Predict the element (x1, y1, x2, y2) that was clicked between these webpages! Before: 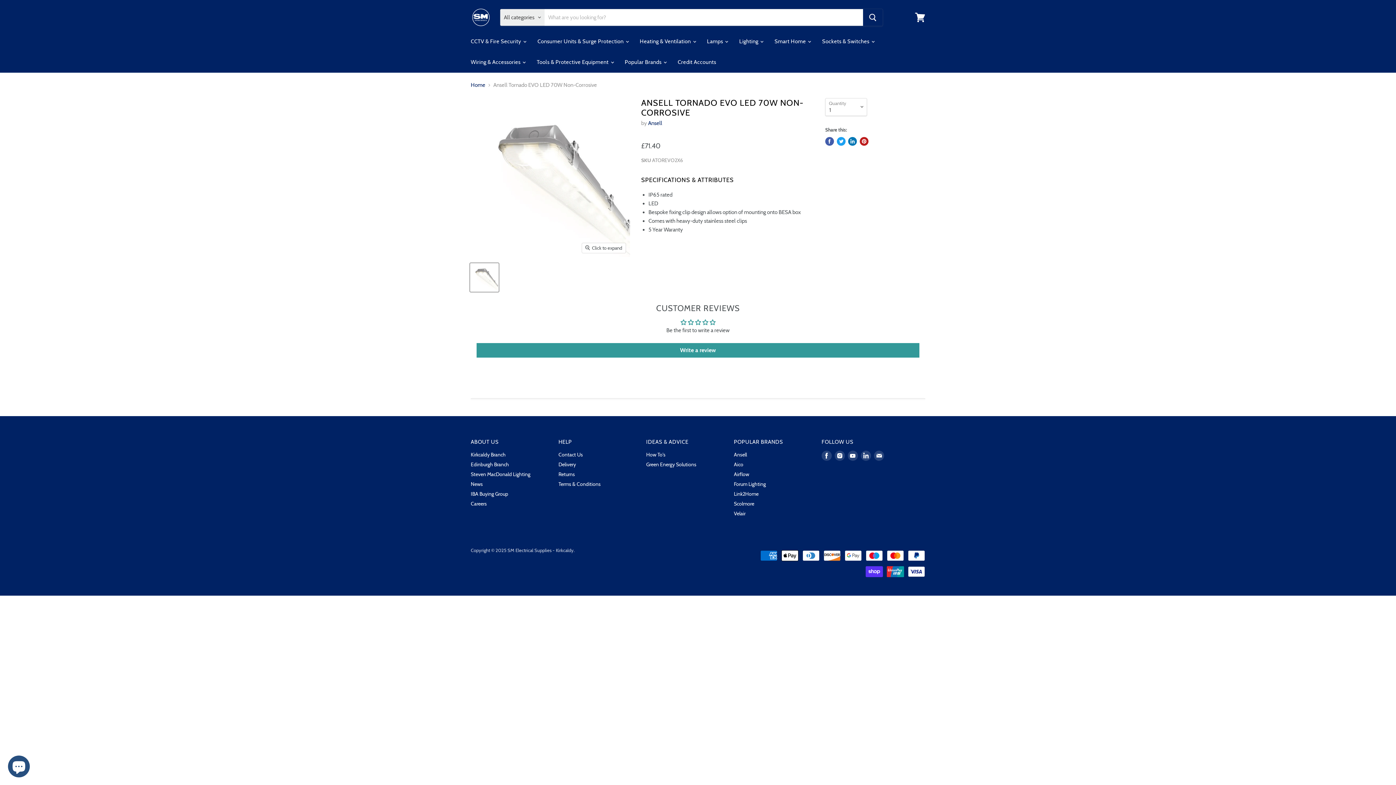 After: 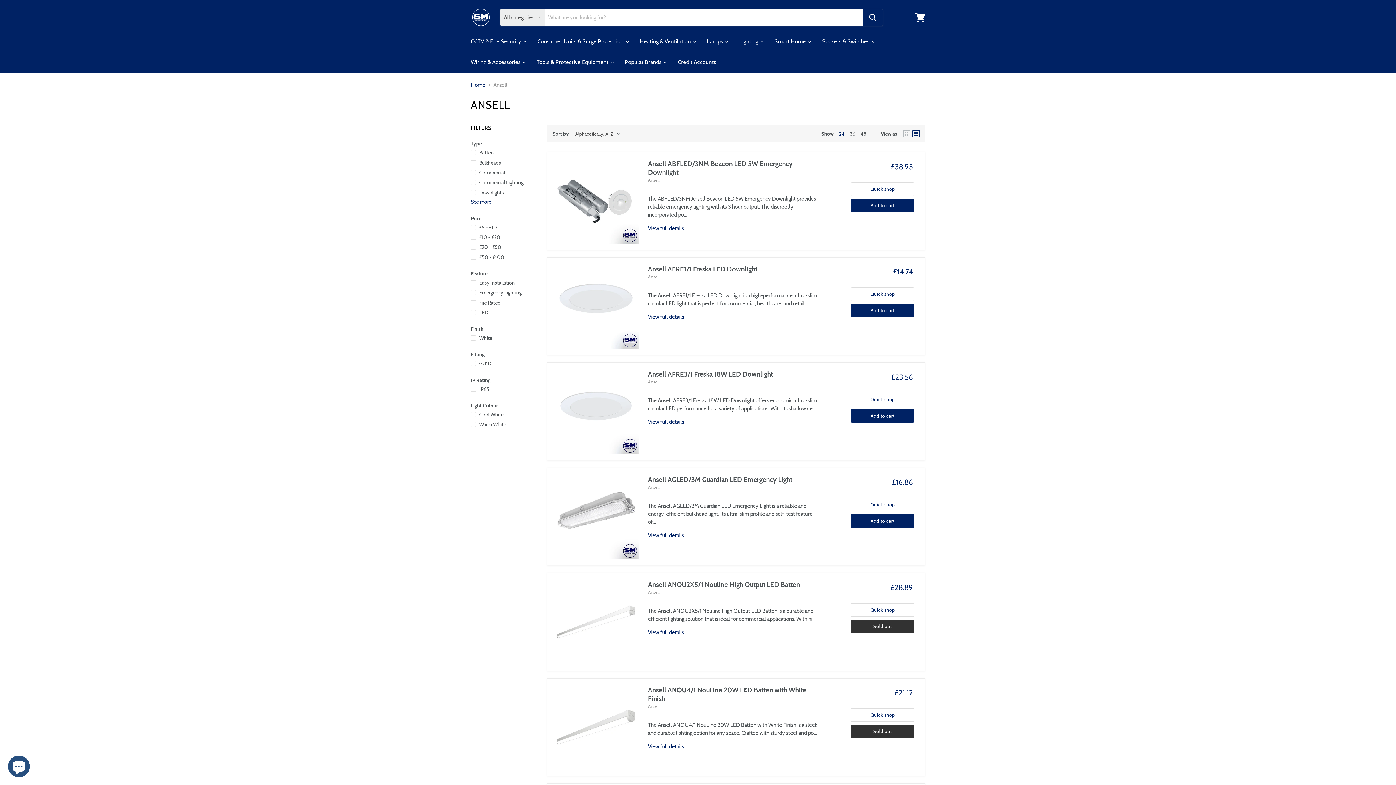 Action: bbox: (648, 120, 662, 126) label: Ansell